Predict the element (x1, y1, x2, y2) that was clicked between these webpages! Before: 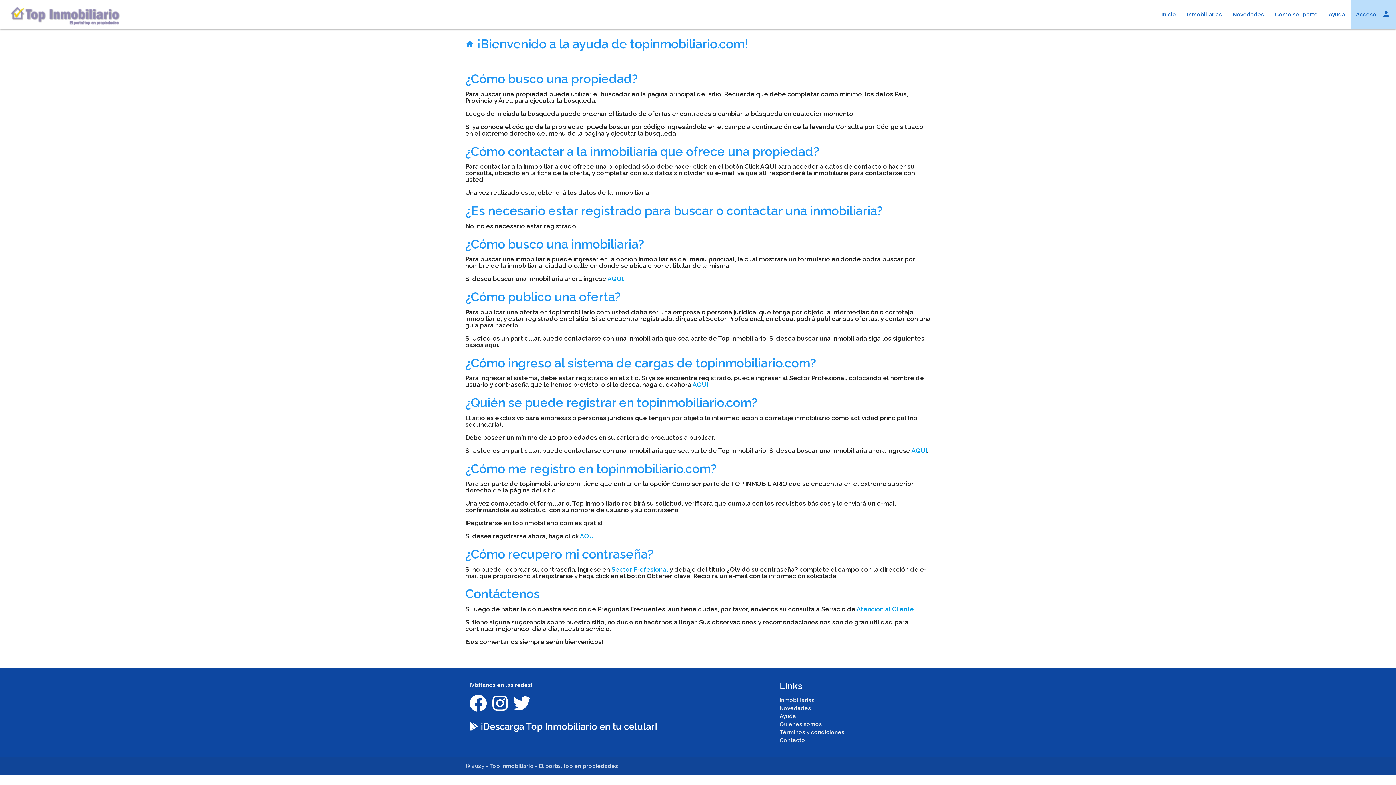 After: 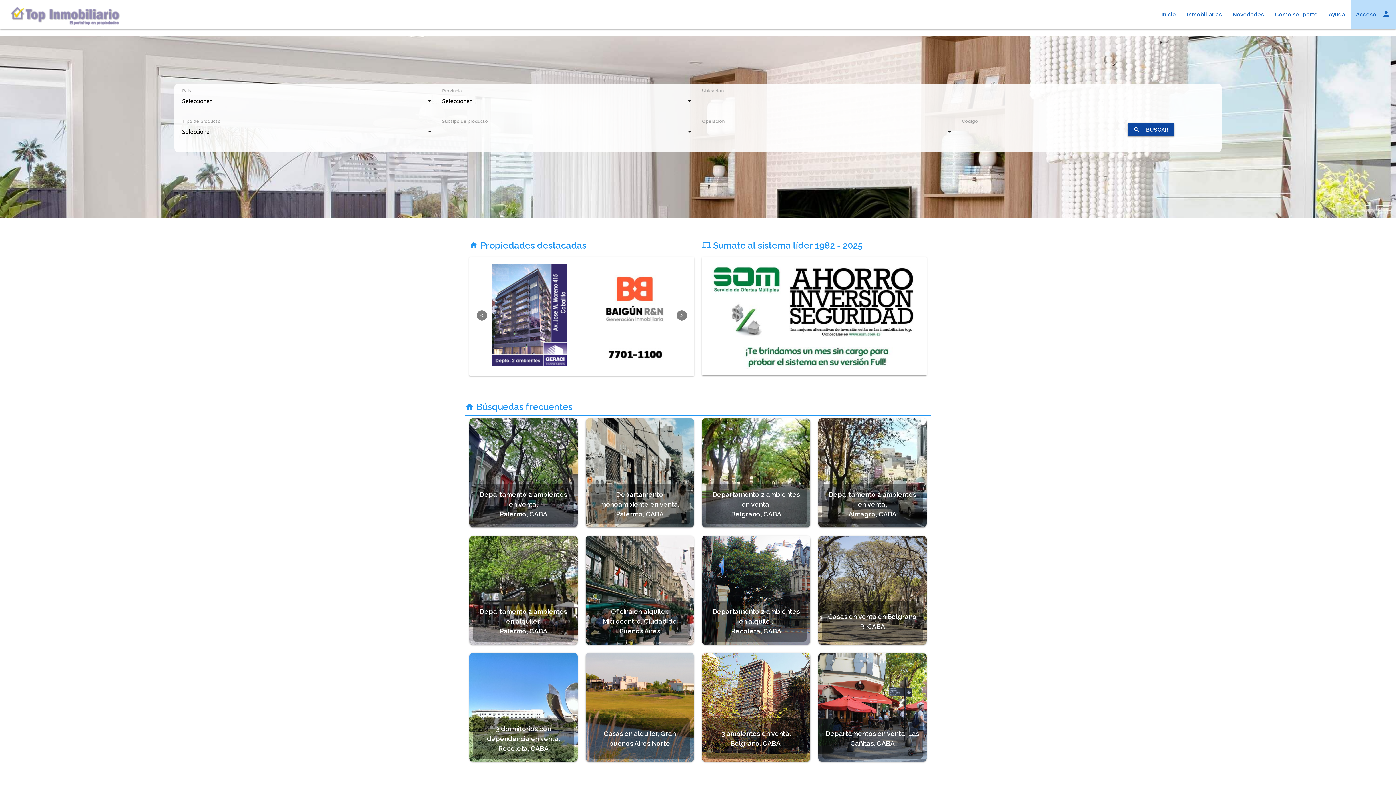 Action: bbox: (1156, 0, 1181, 29) label: Inicio